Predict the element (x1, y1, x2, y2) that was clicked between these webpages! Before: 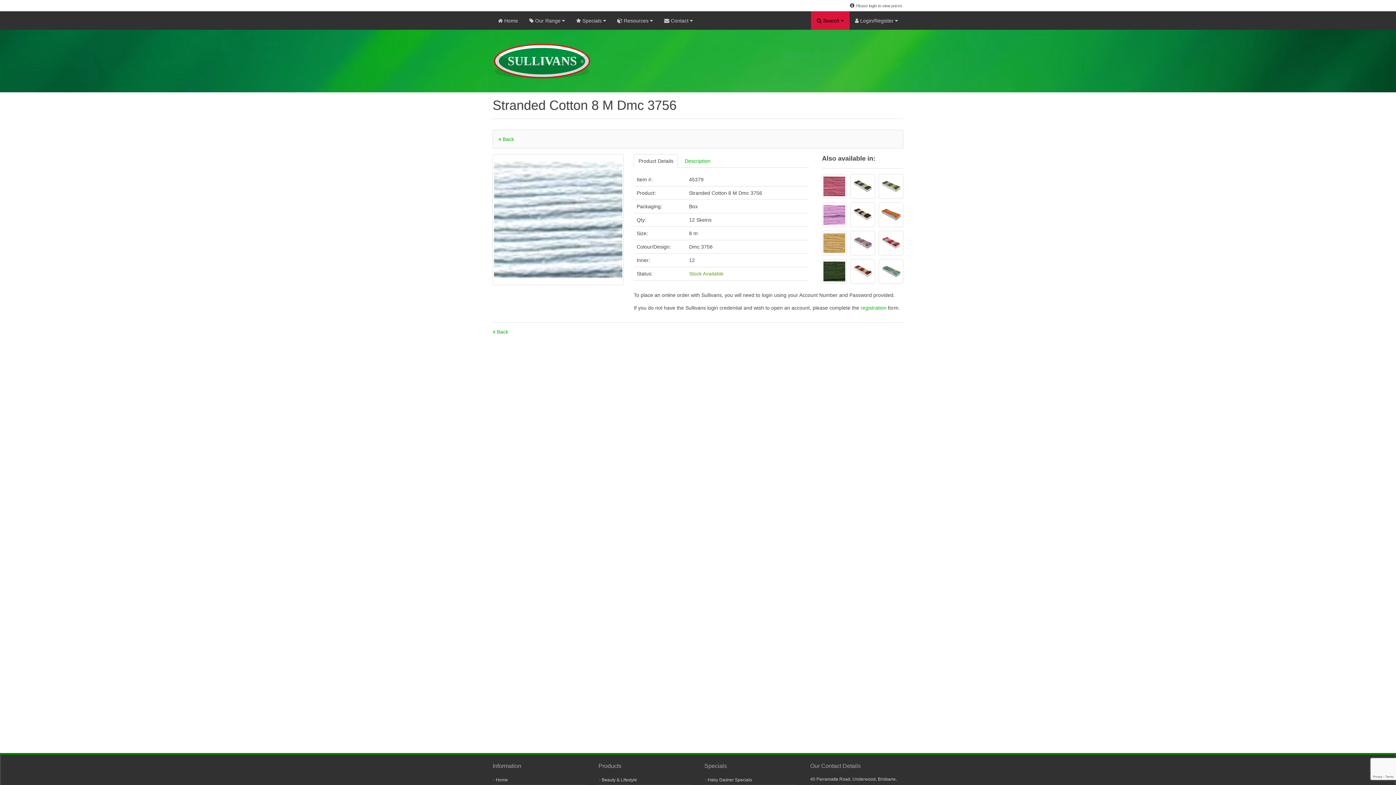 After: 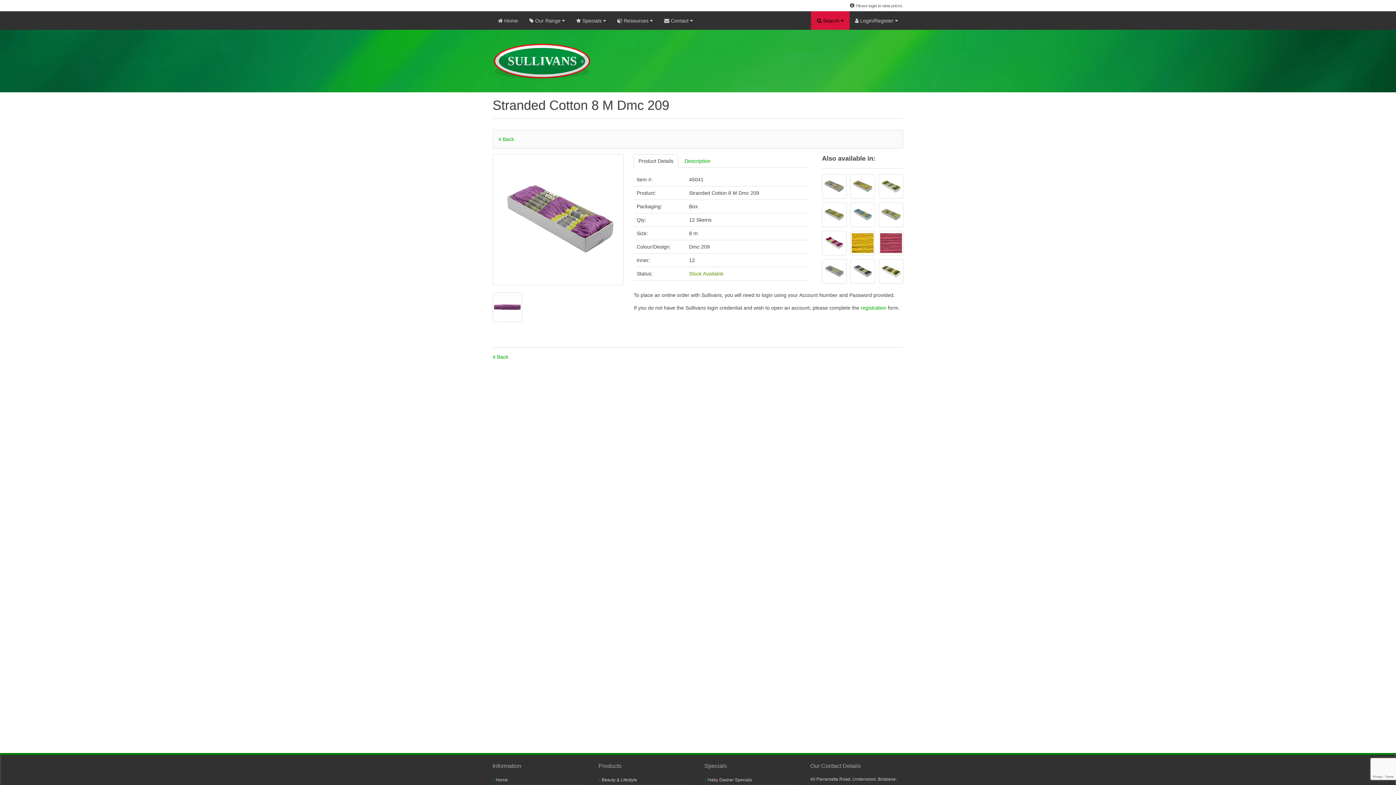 Action: bbox: (850, 230, 875, 255)